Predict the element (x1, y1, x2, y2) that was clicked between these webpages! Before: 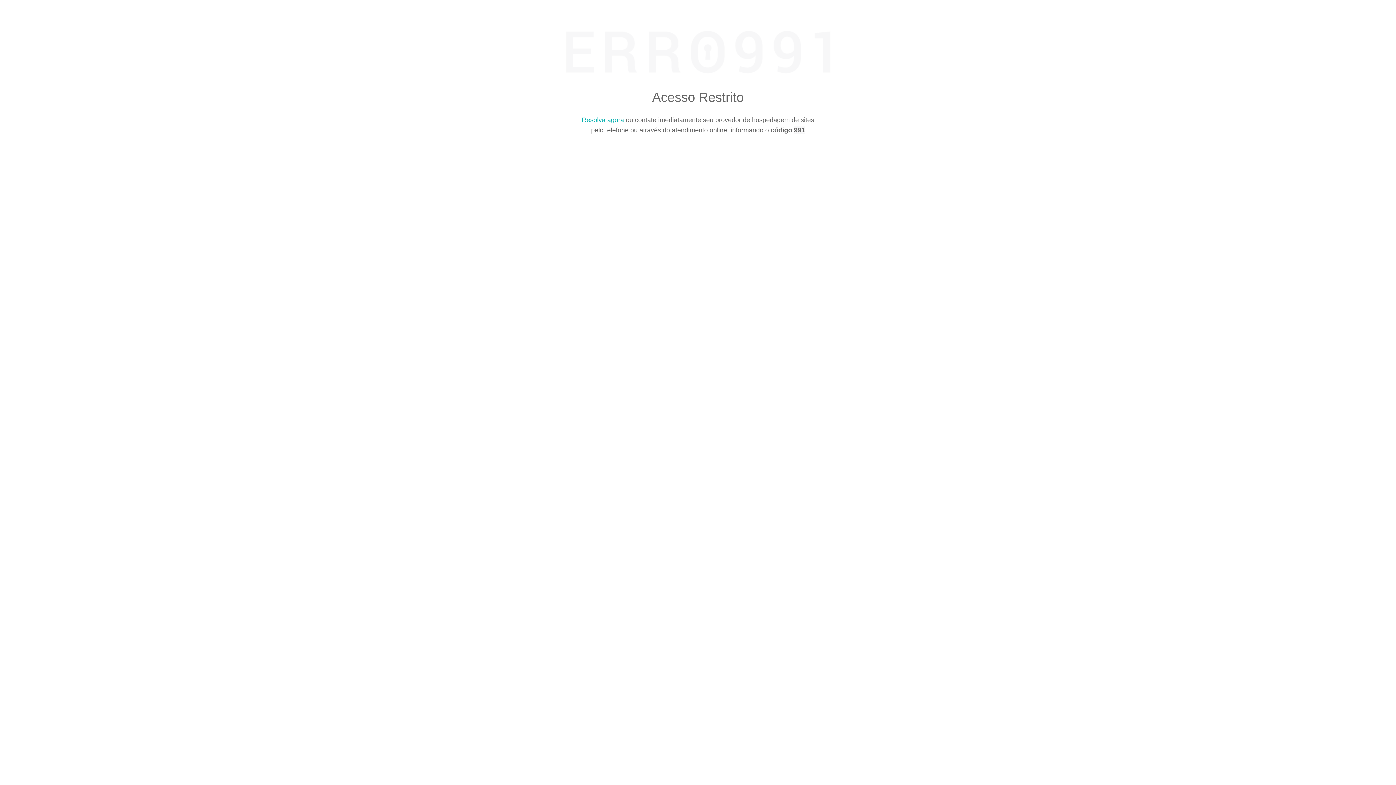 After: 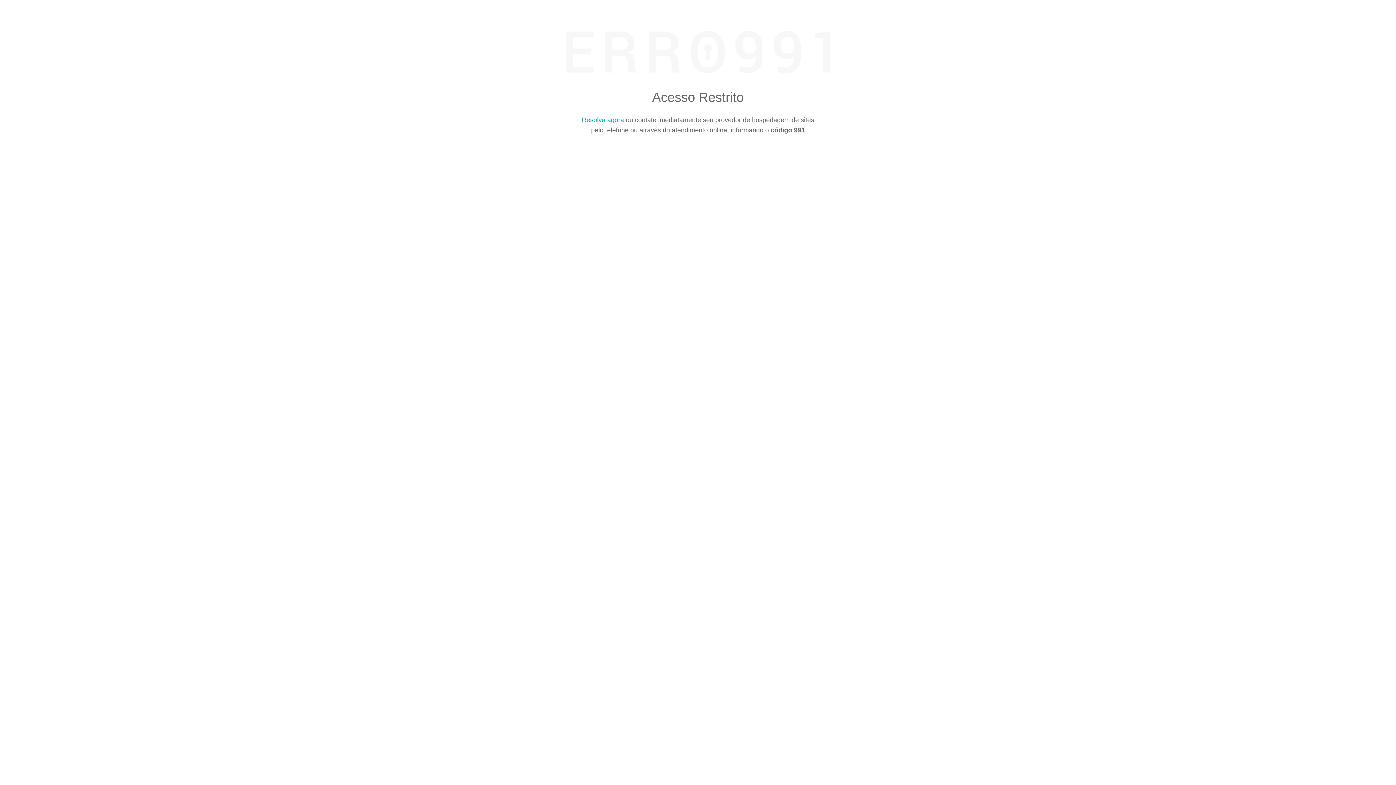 Action: label: Resolva agora bbox: (582, 116, 624, 123)